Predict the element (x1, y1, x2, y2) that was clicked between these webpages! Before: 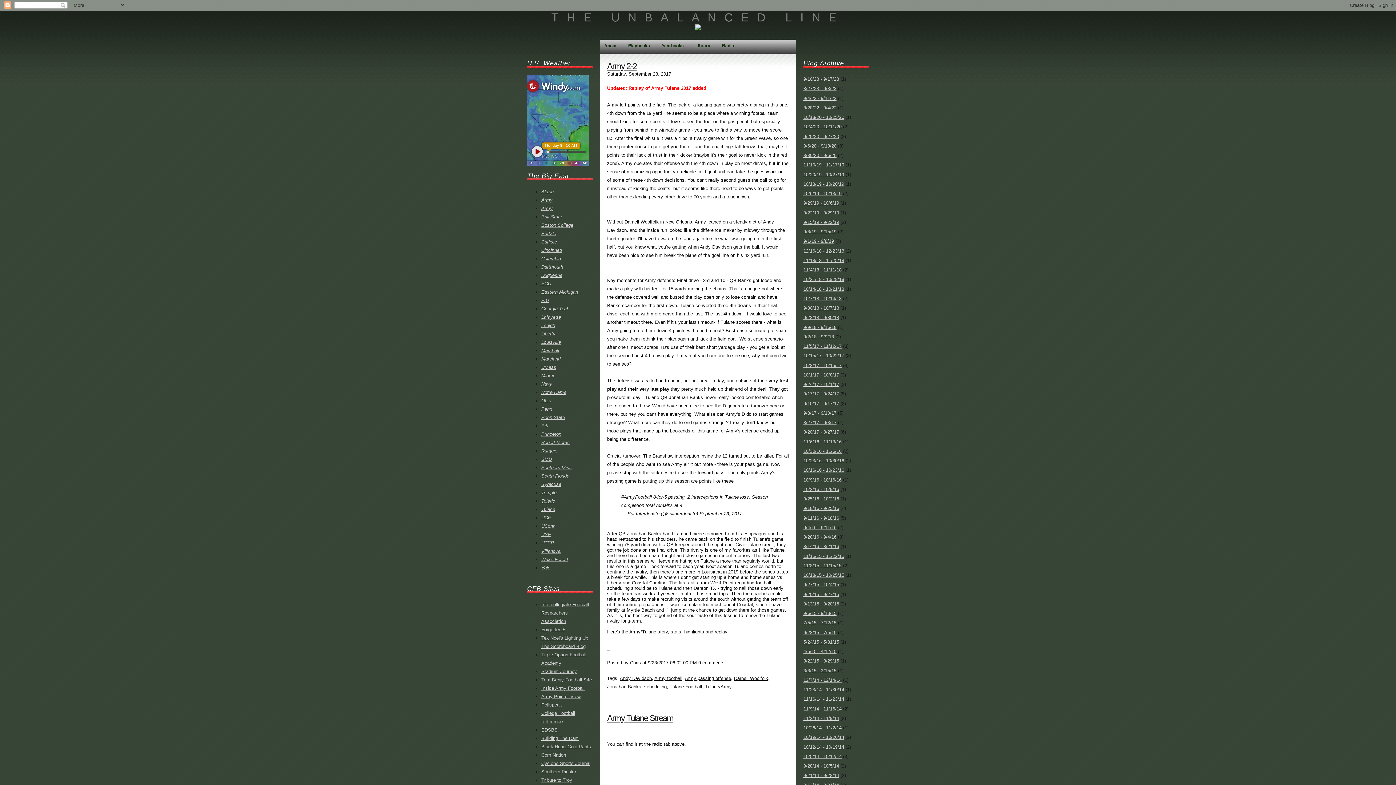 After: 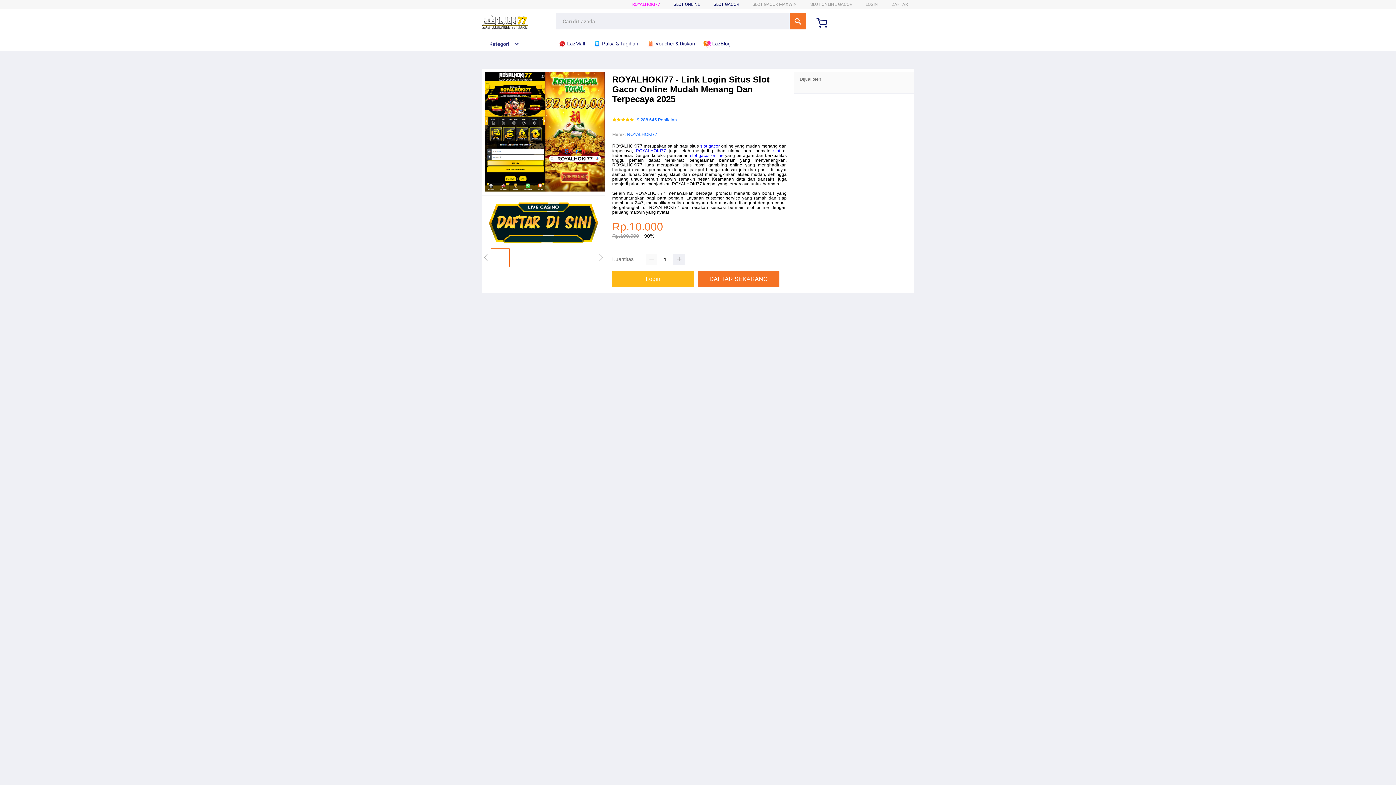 Action: bbox: (541, 498, 555, 504) label: Toledo